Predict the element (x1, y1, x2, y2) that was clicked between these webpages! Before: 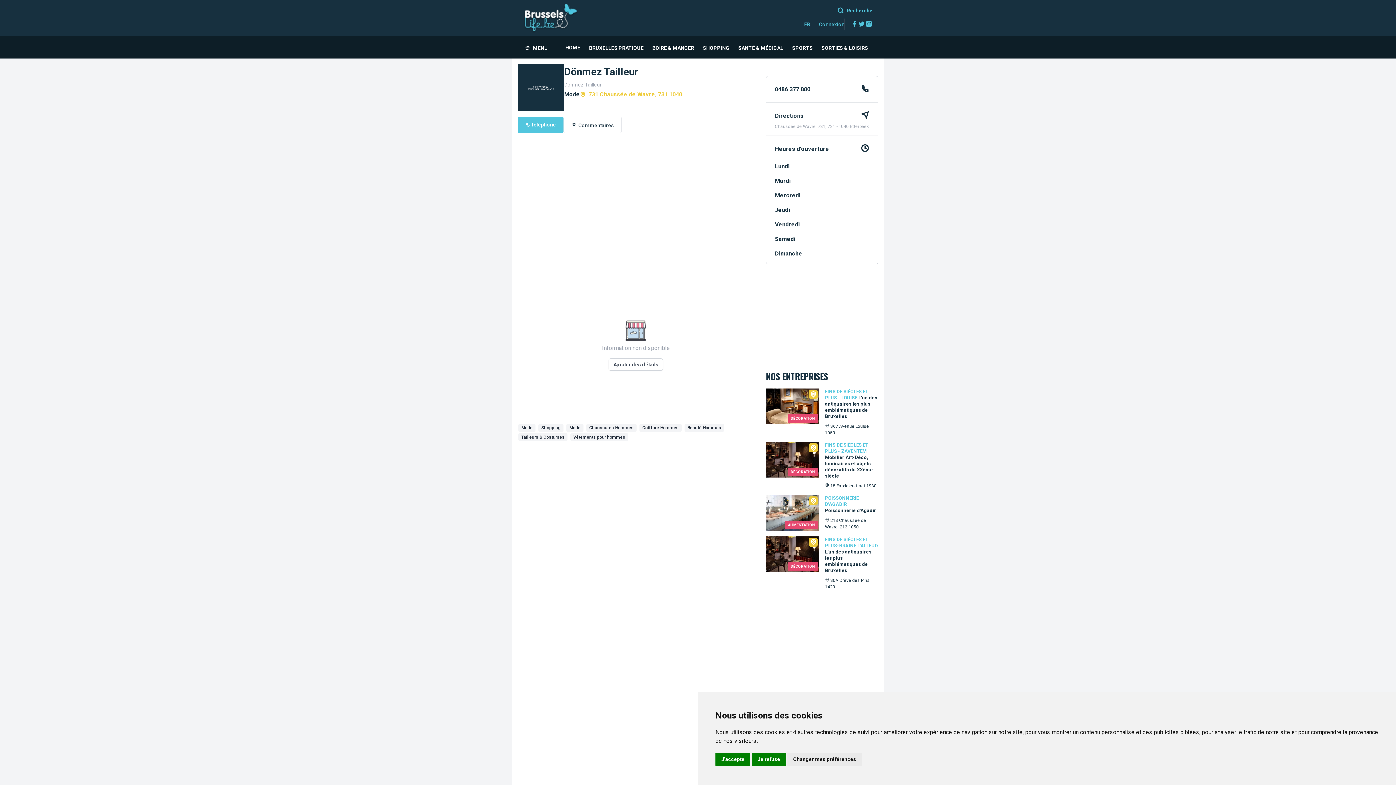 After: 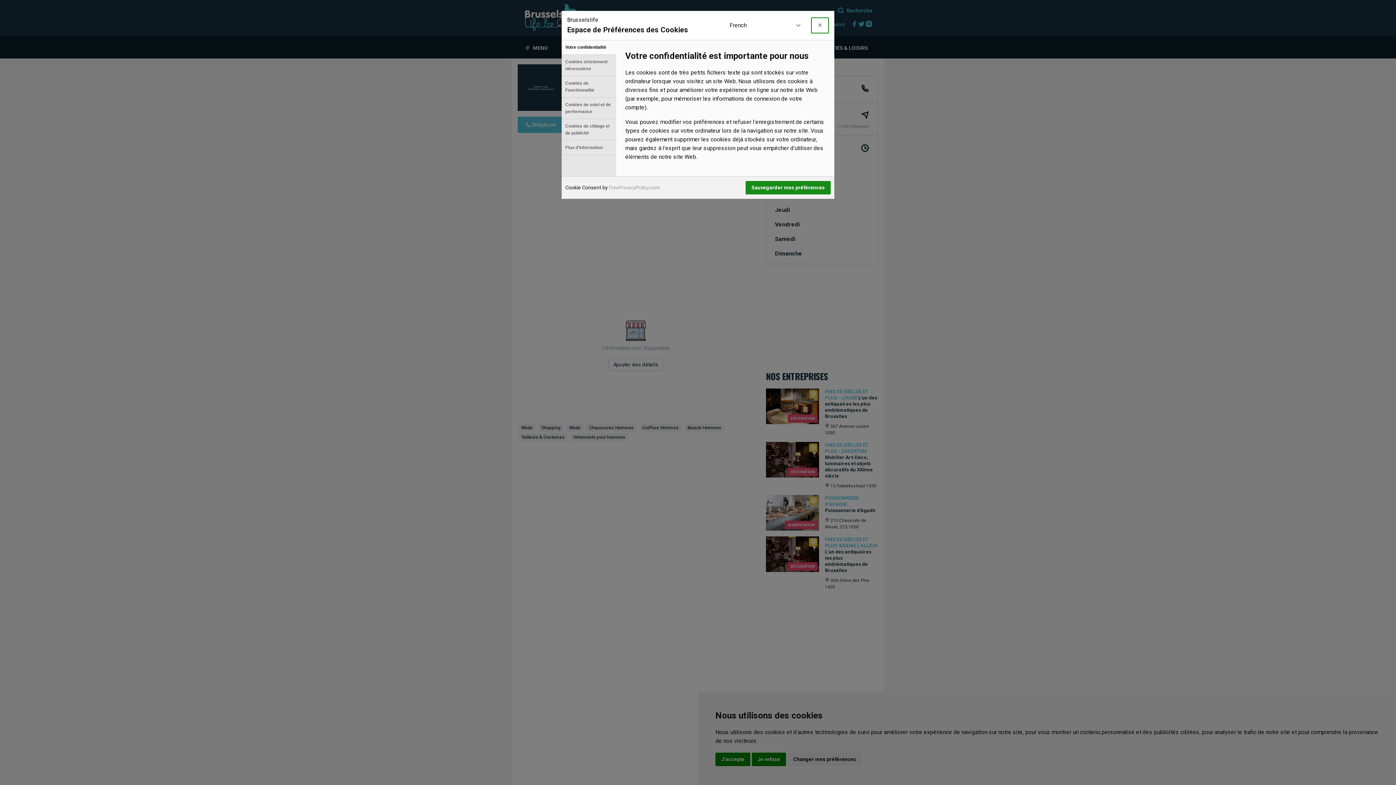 Action: bbox: (787, 753, 862, 766) label: Changer mes préférences